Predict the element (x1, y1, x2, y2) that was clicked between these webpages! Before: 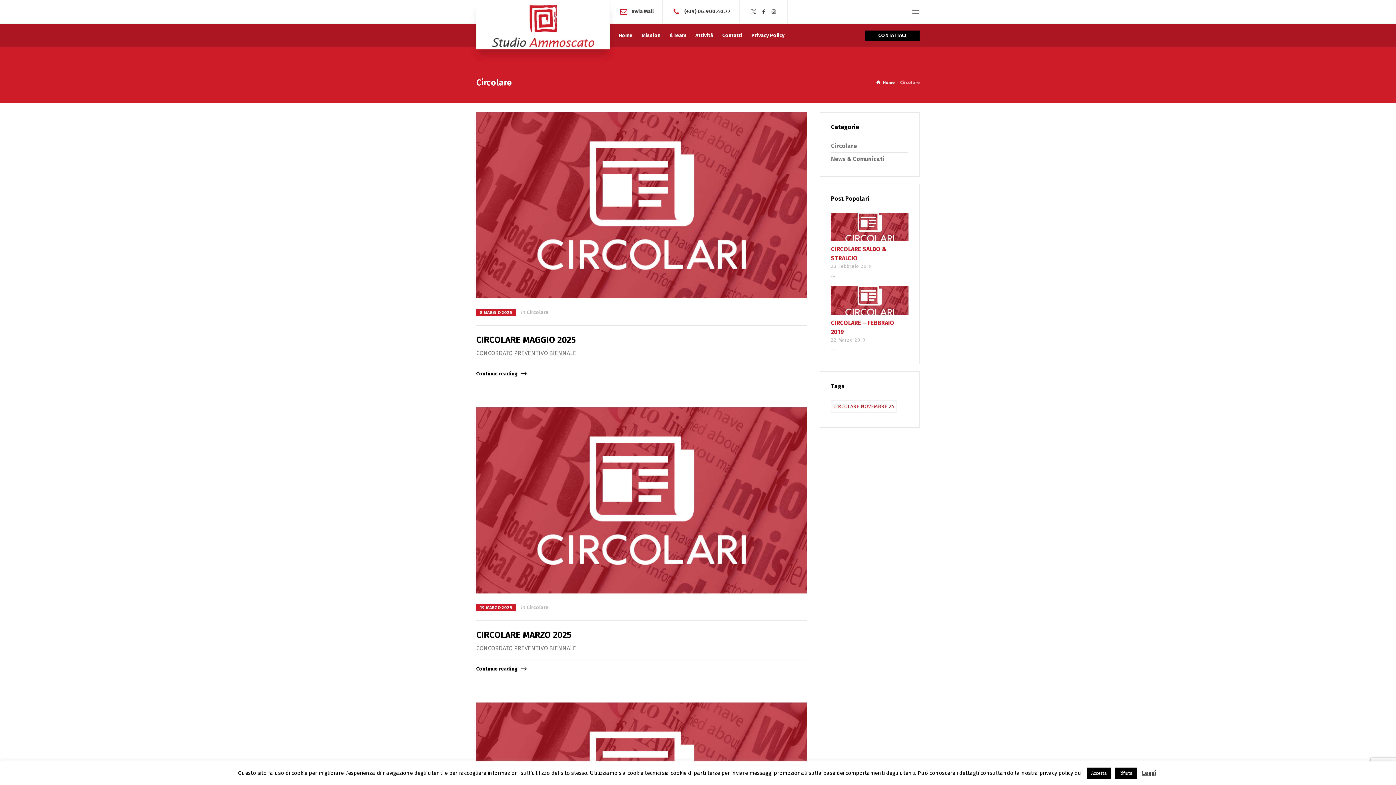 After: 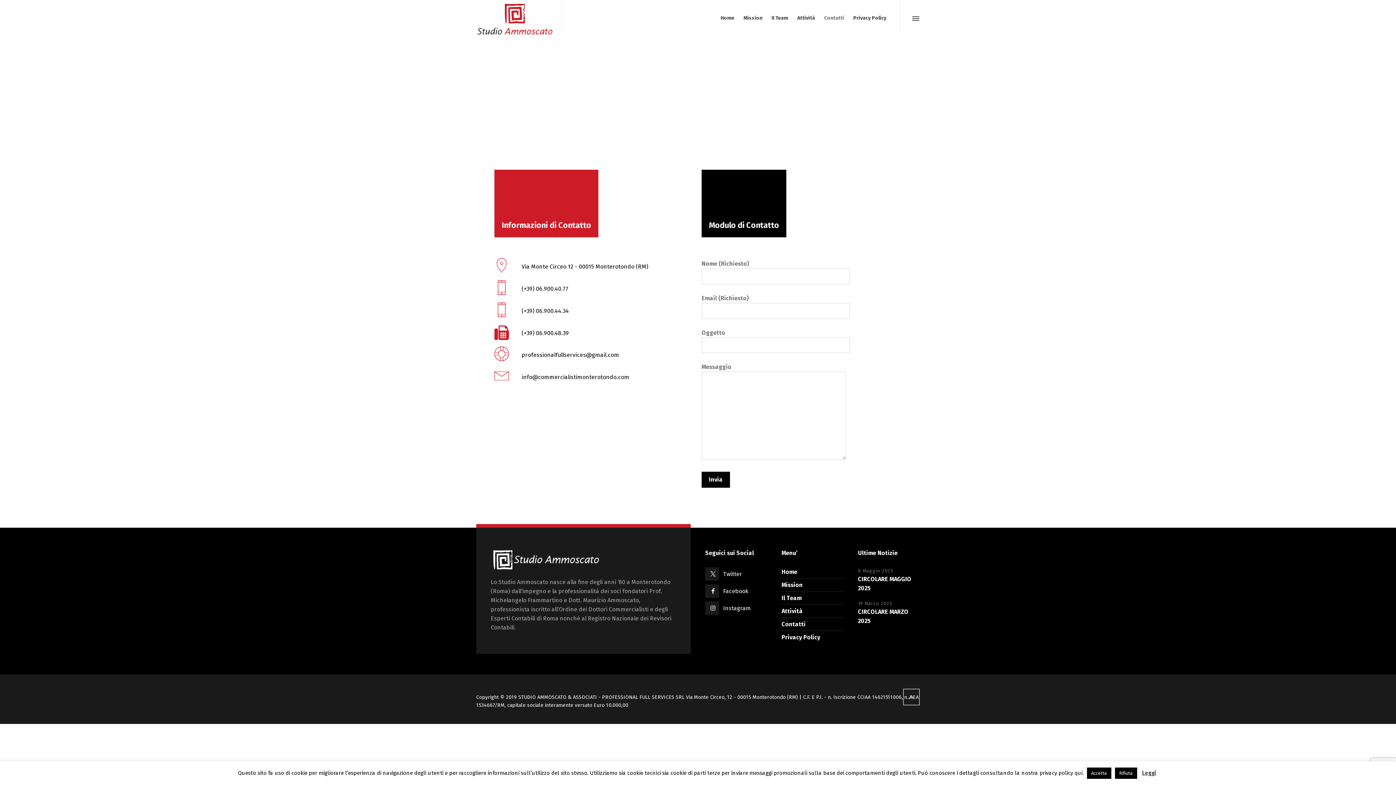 Action: bbox: (718, 23, 747, 47) label: Contatti